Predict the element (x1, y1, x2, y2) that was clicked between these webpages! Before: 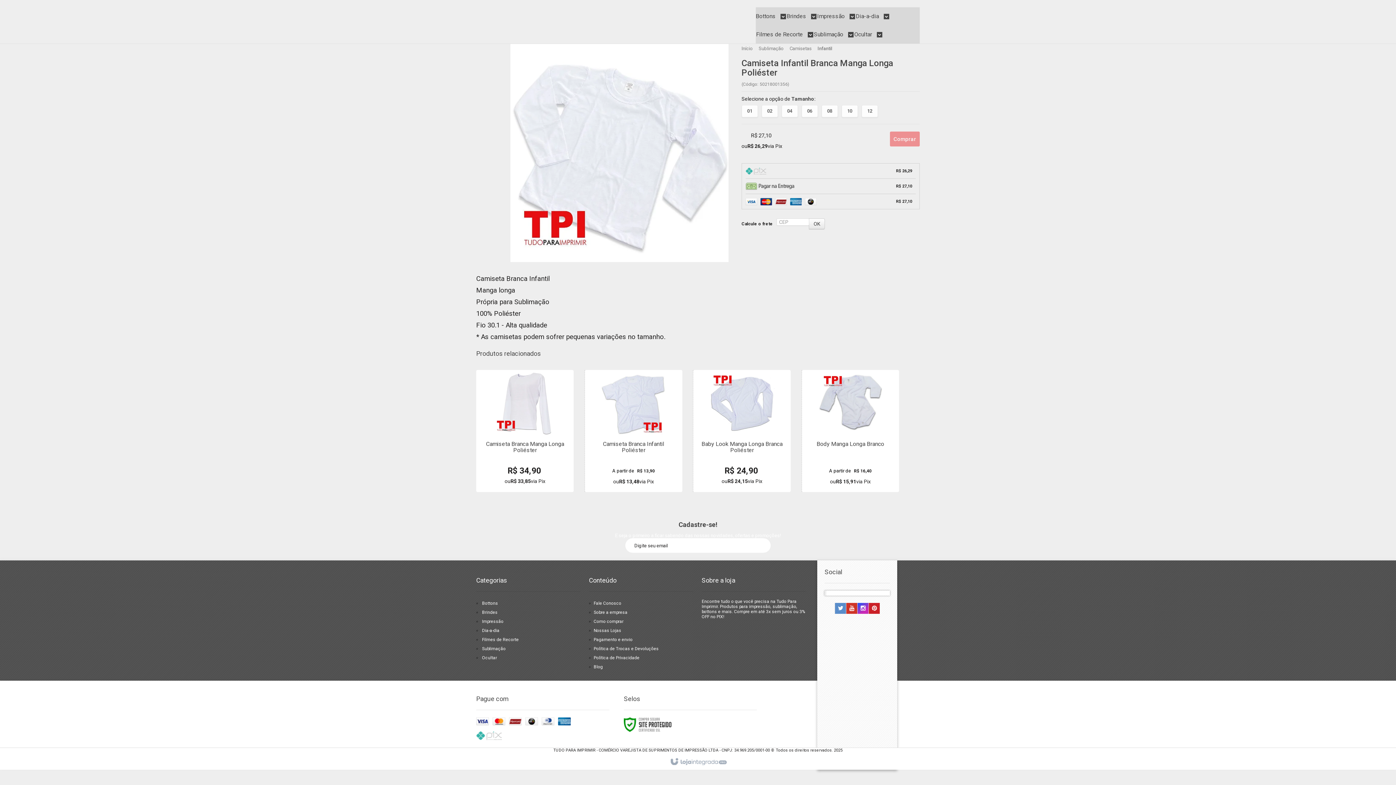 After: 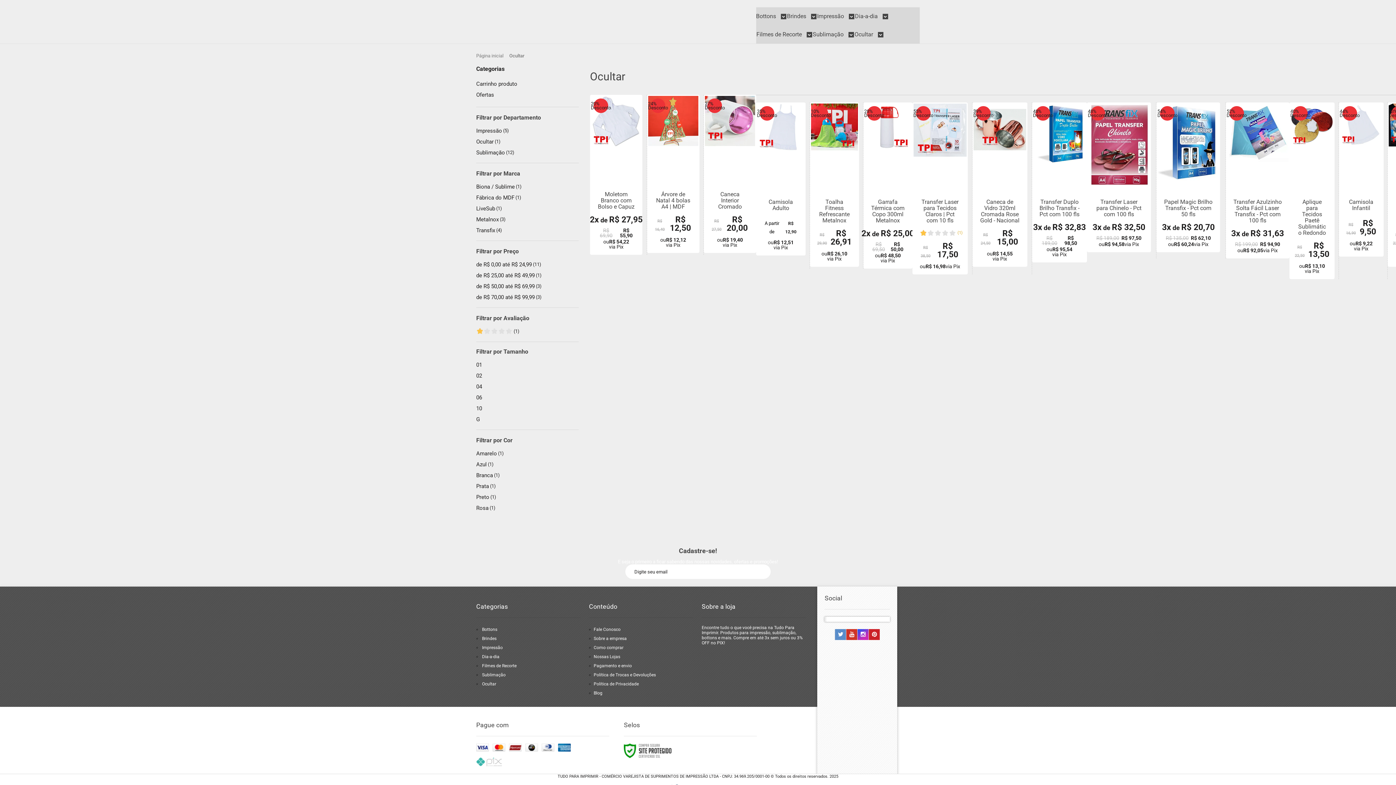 Action: label: Ocultar bbox: (482, 655, 497, 660)